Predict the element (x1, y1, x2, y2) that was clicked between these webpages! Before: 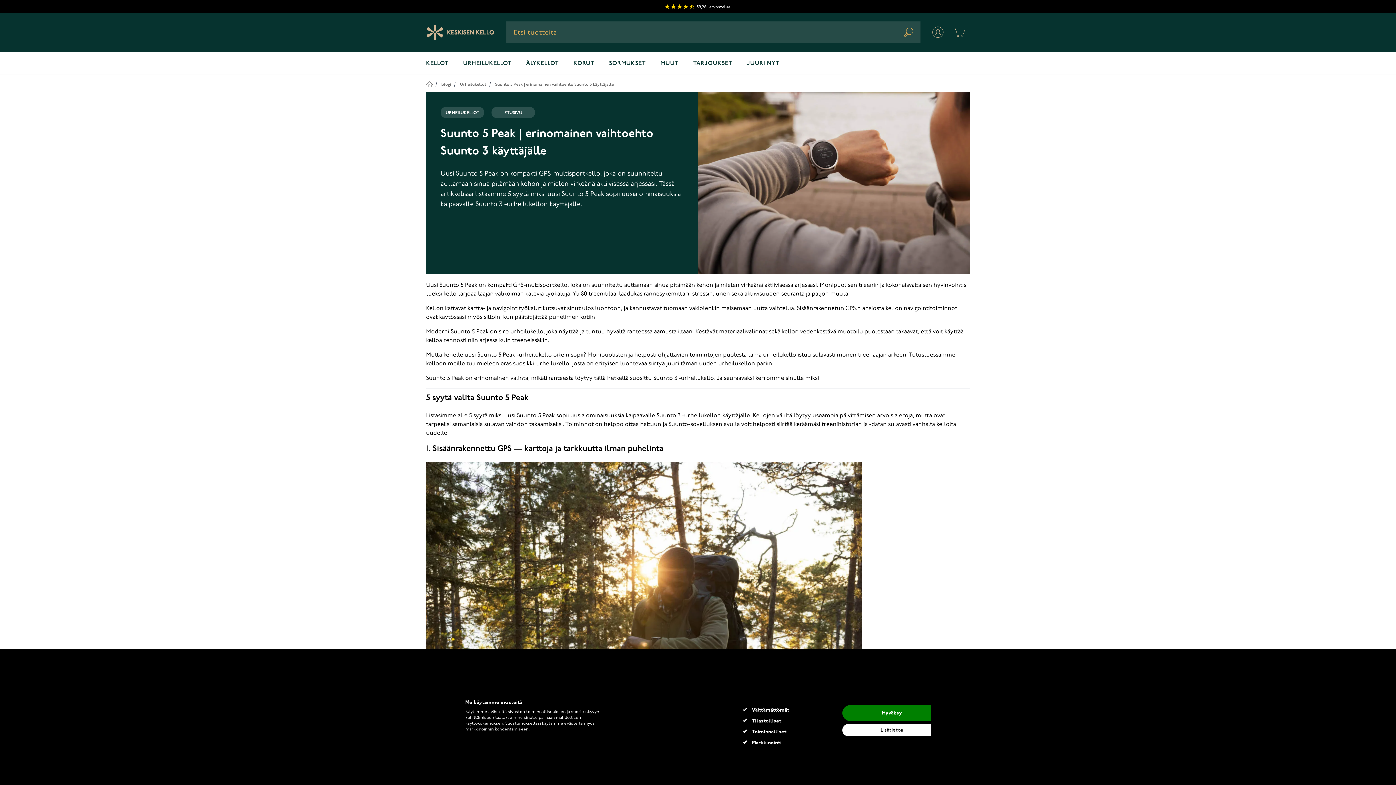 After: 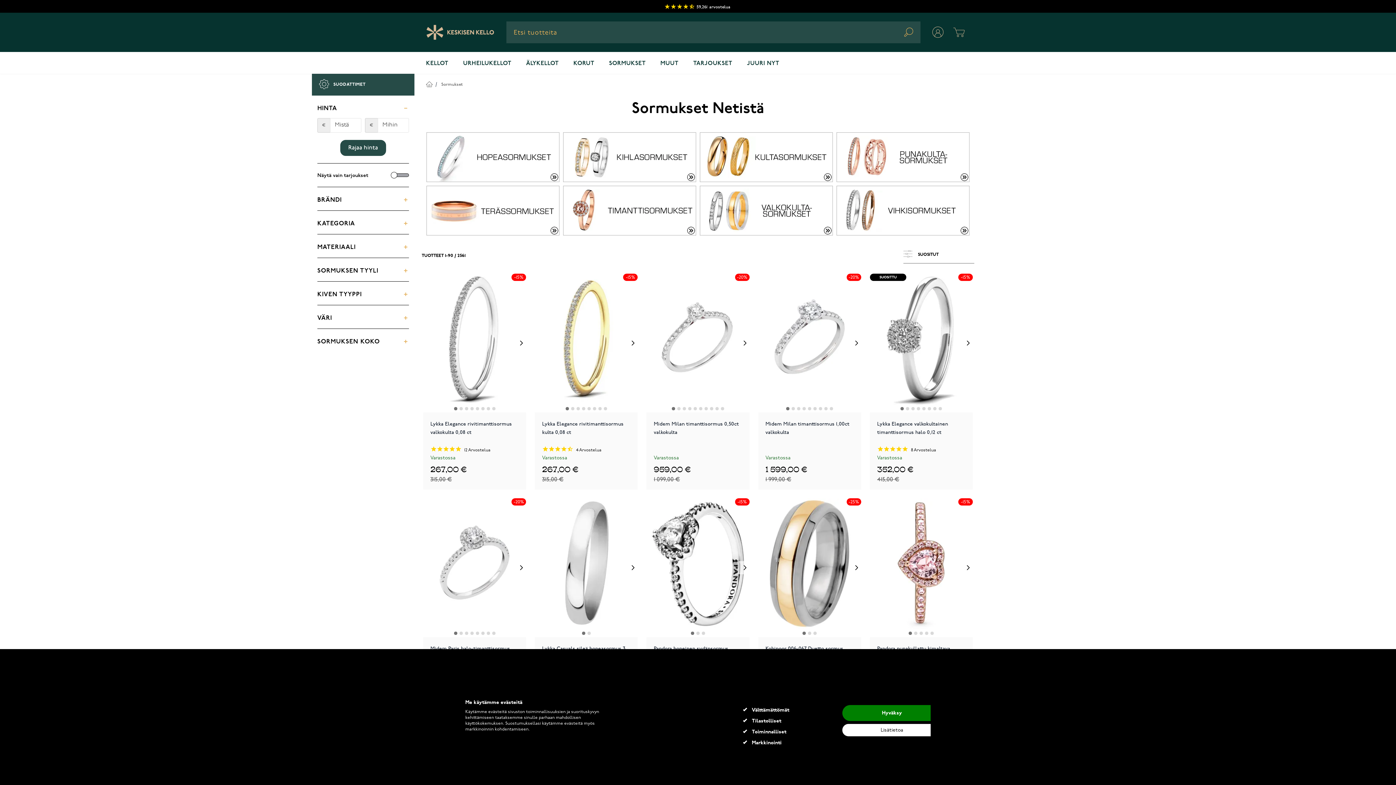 Action: bbox: (601, 52, 653, 73) label: SORMUKSET